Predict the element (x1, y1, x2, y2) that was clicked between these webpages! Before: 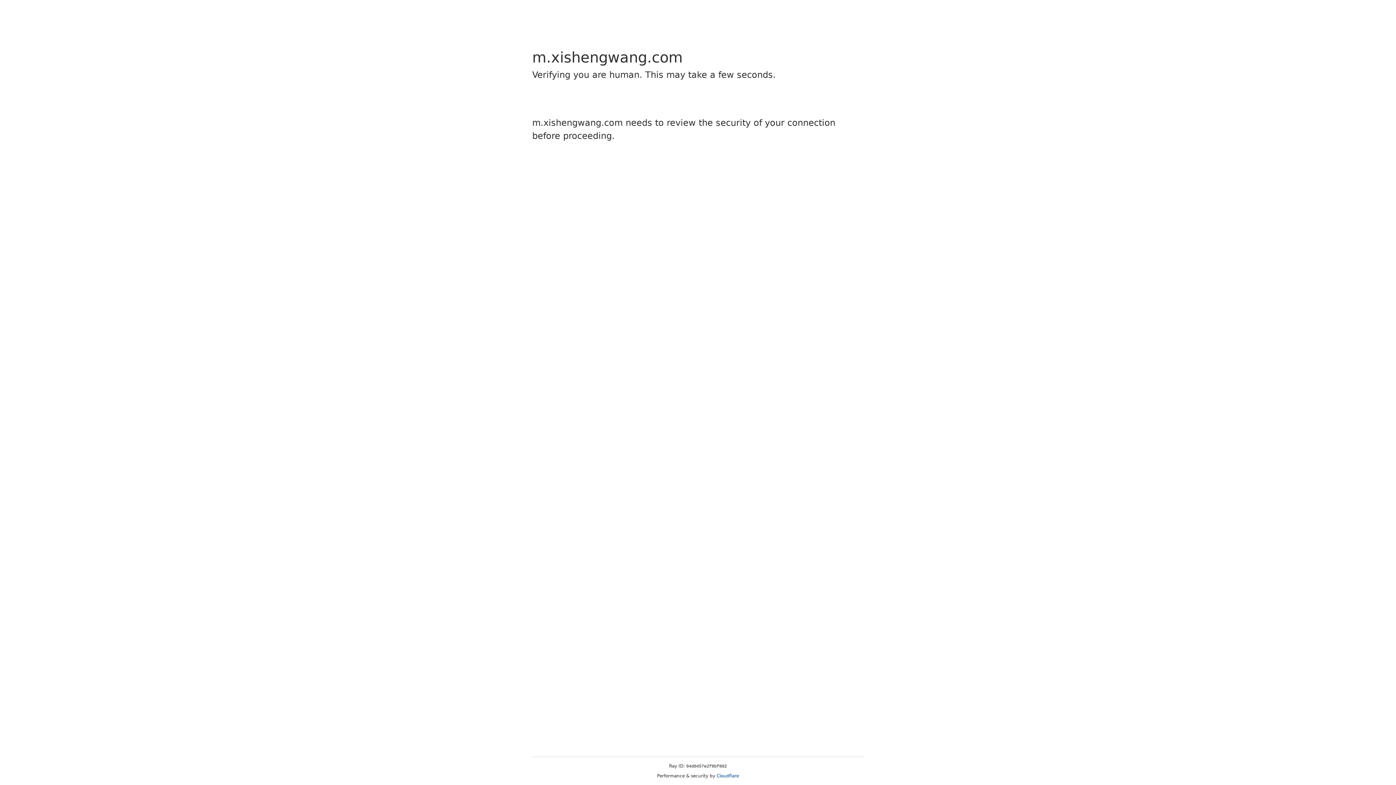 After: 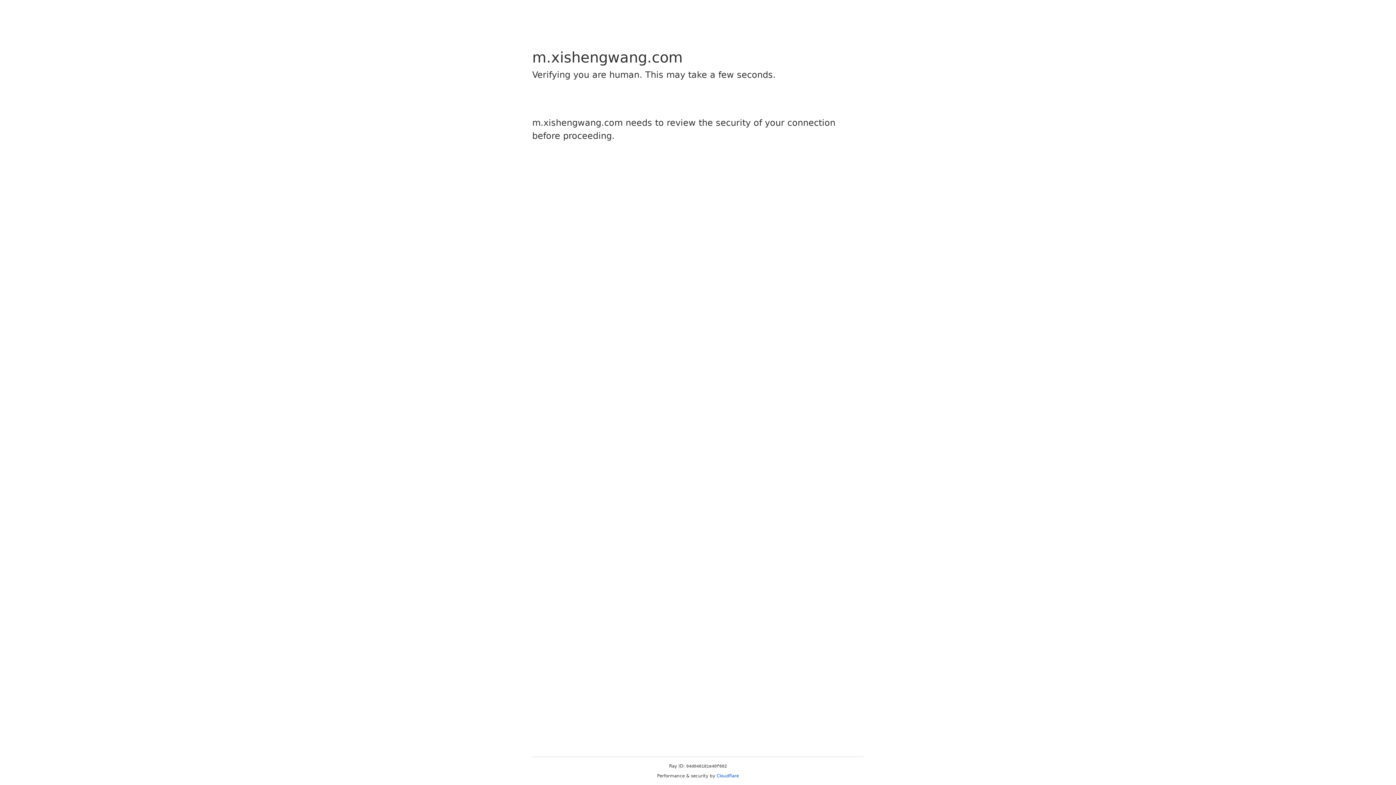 Action: label: Cloudflare bbox: (716, 773, 739, 778)